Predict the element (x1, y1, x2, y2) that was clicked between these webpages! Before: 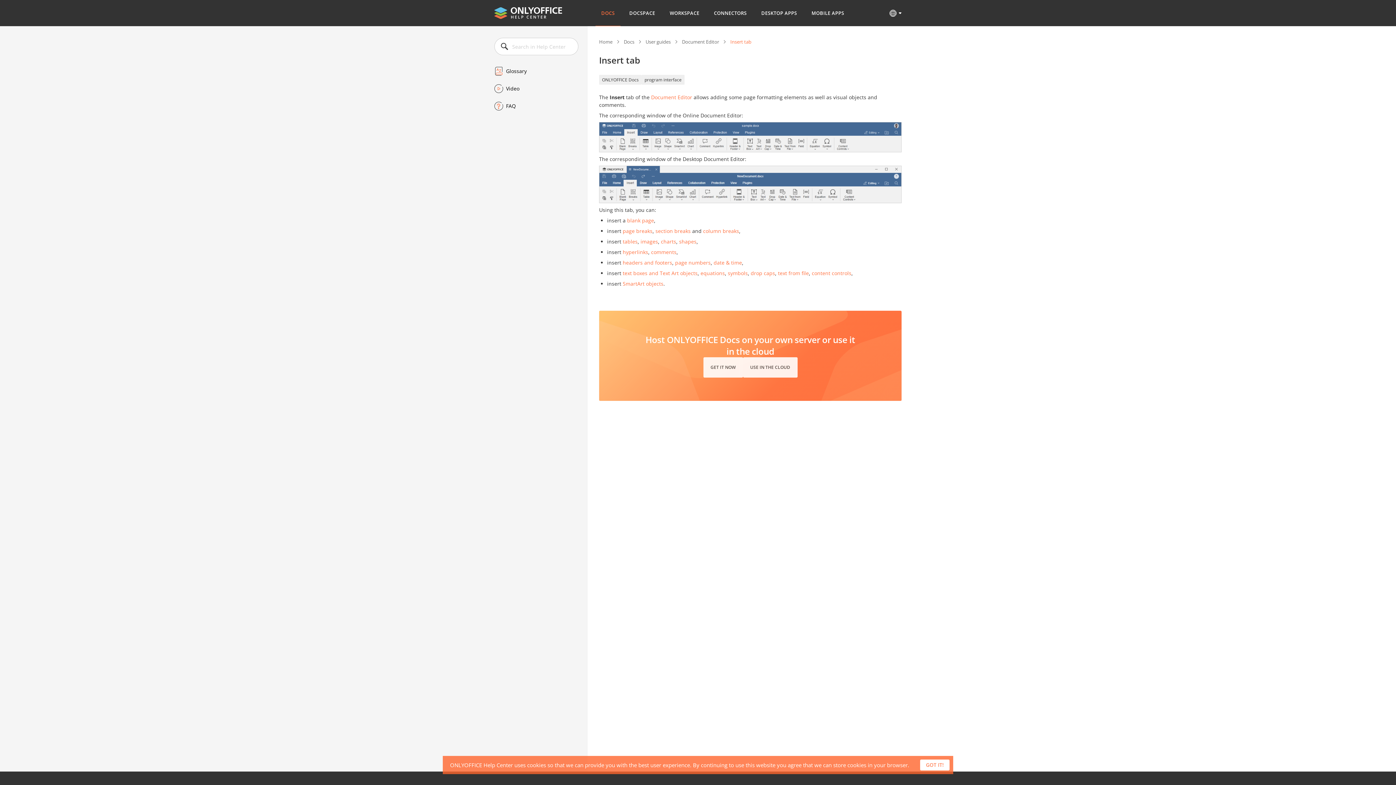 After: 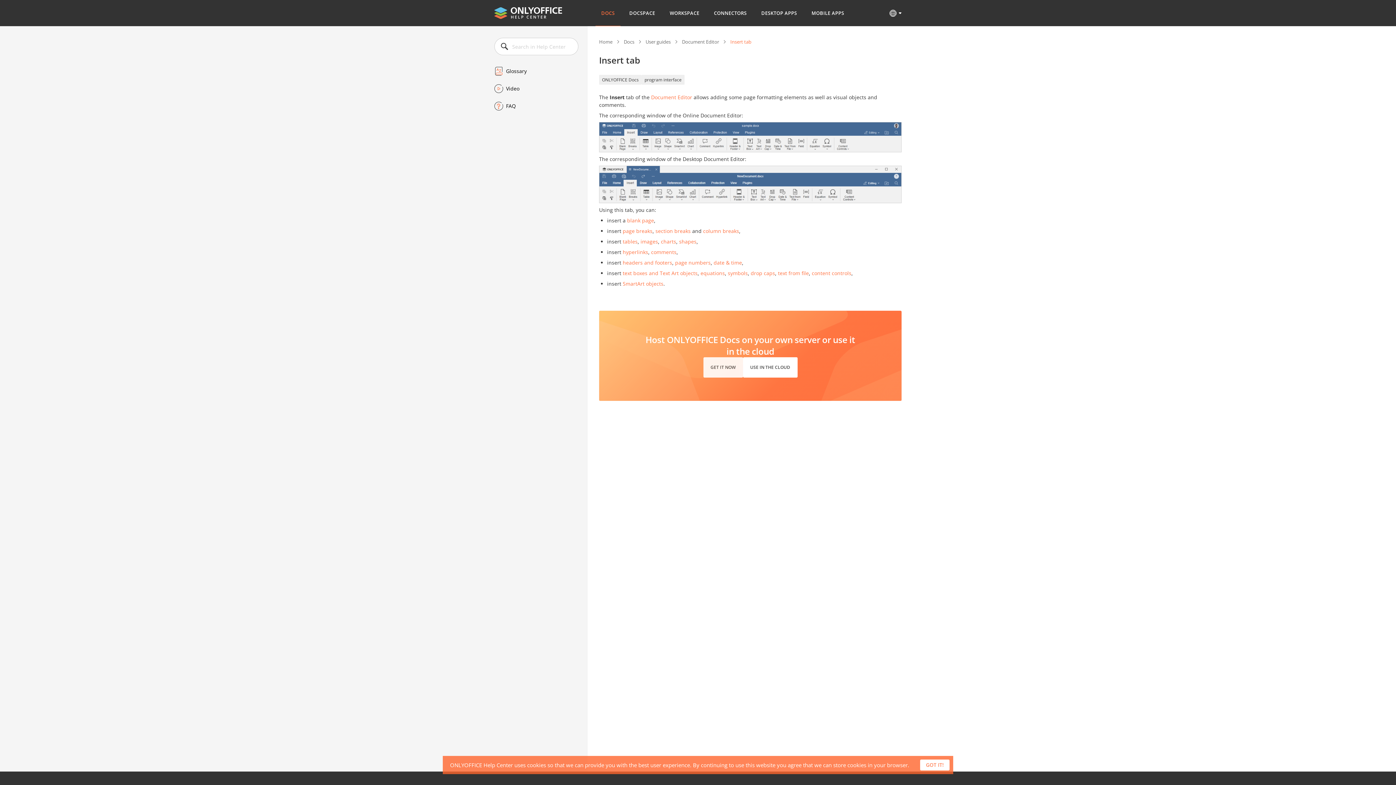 Action: bbox: (743, 357, 797, 377) label: USE IN THE CLOUD